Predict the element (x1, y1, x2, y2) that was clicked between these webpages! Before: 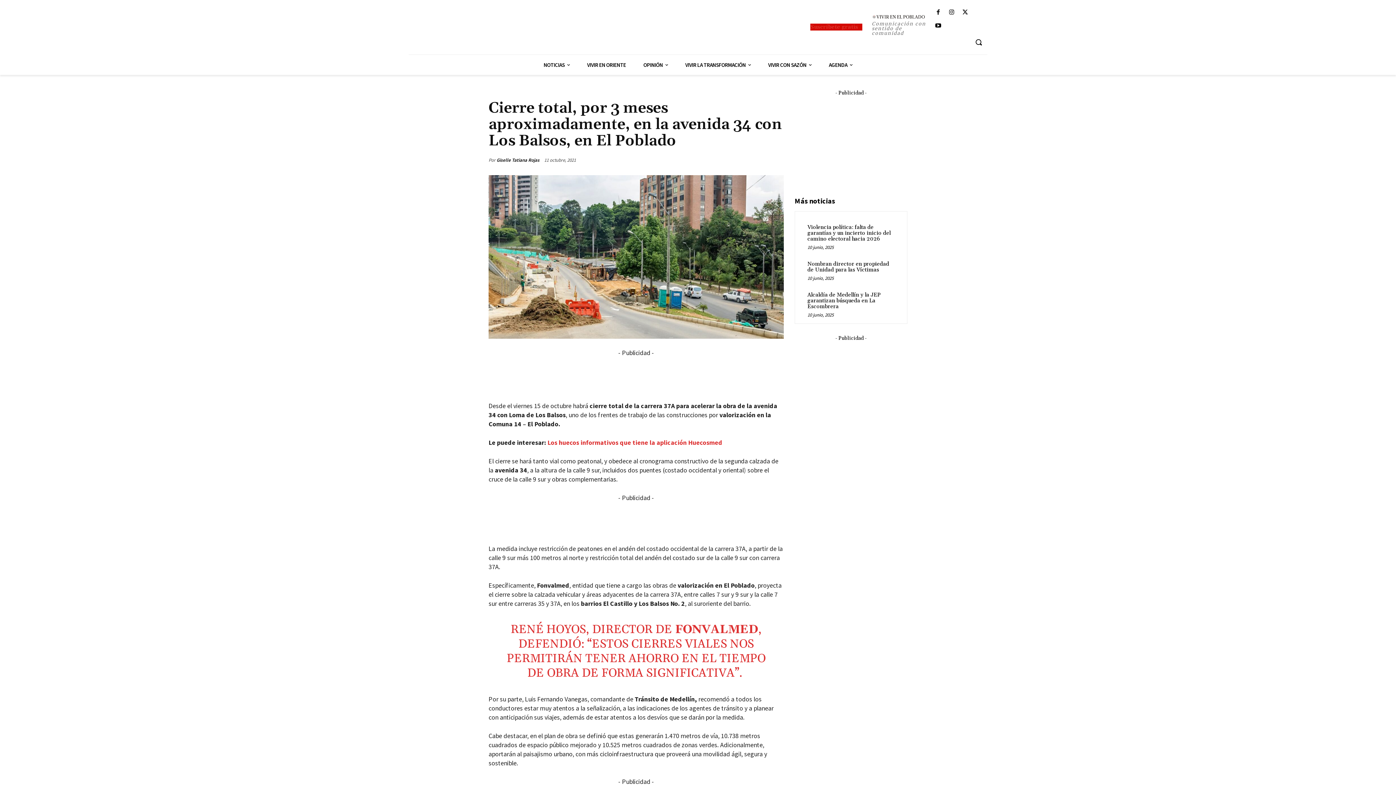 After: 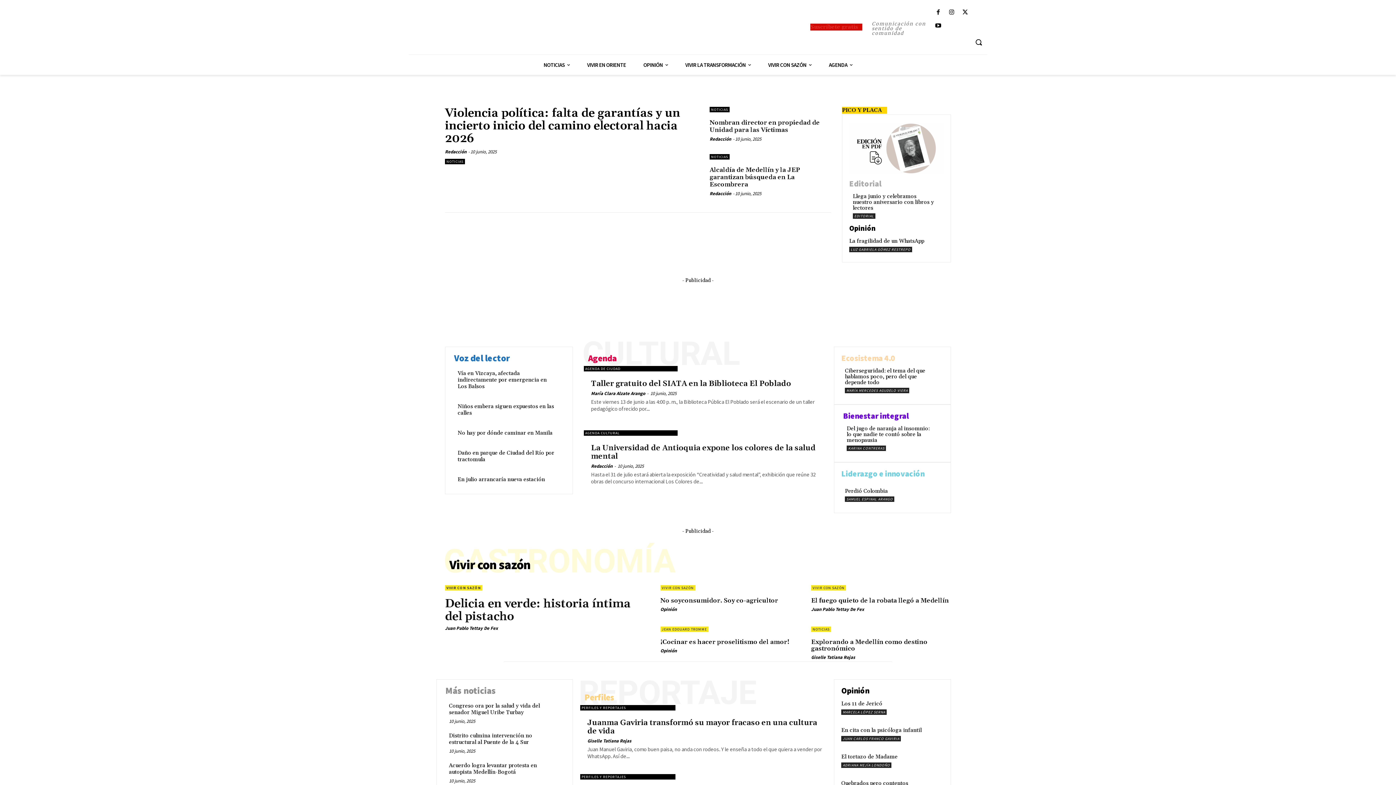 Action: bbox: (872, 13, 926, 35) label: Comunicación con sentido de comunidad